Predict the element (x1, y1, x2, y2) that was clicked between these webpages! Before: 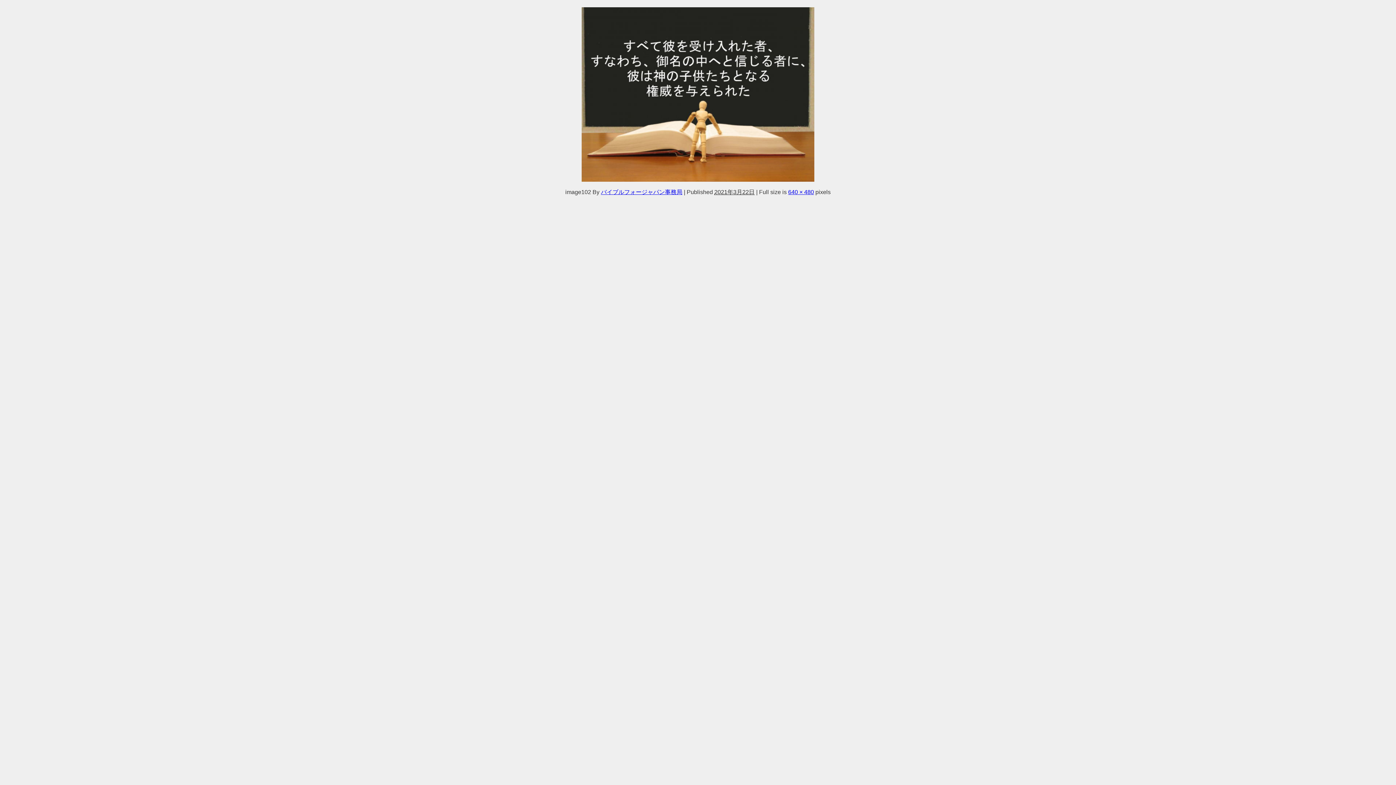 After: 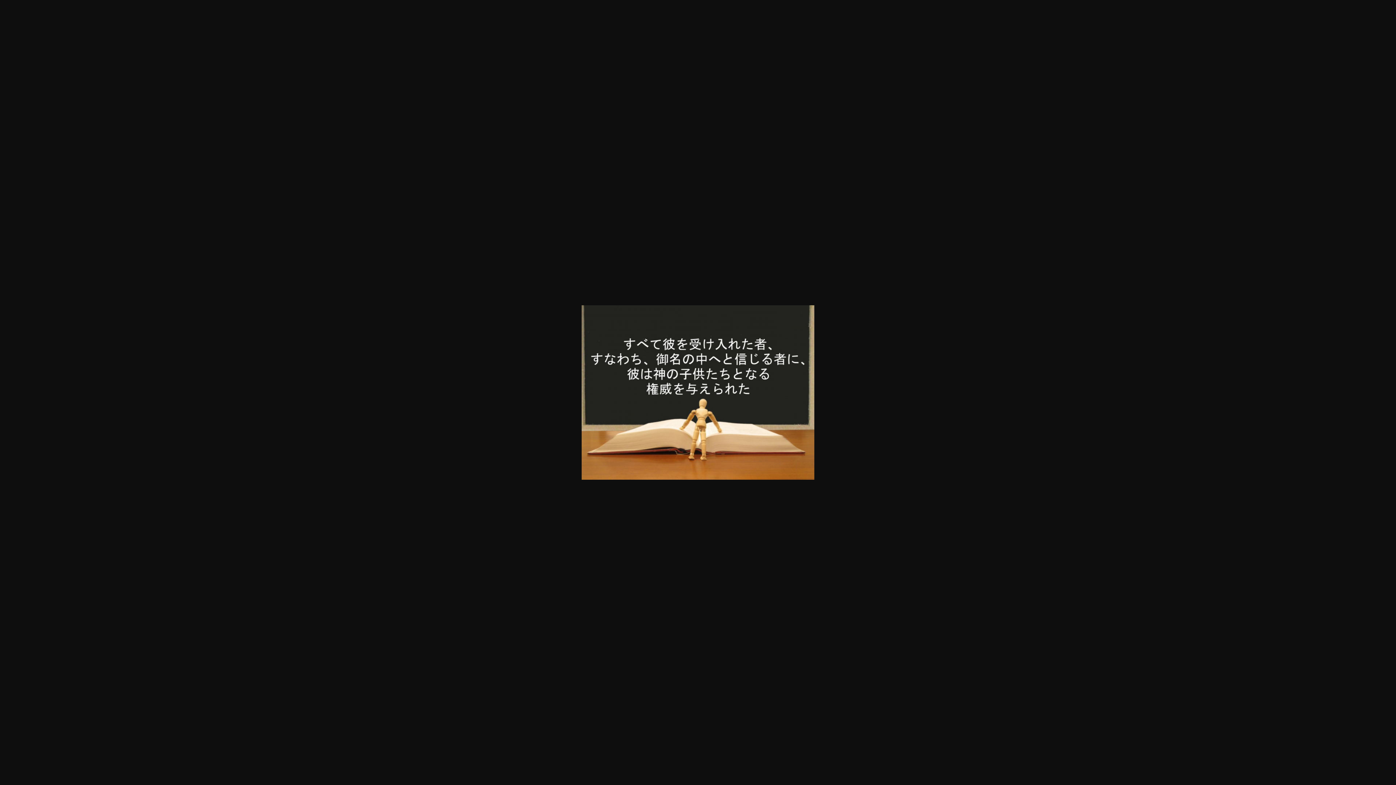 Action: label: 640 × 480 bbox: (788, 189, 814, 194)